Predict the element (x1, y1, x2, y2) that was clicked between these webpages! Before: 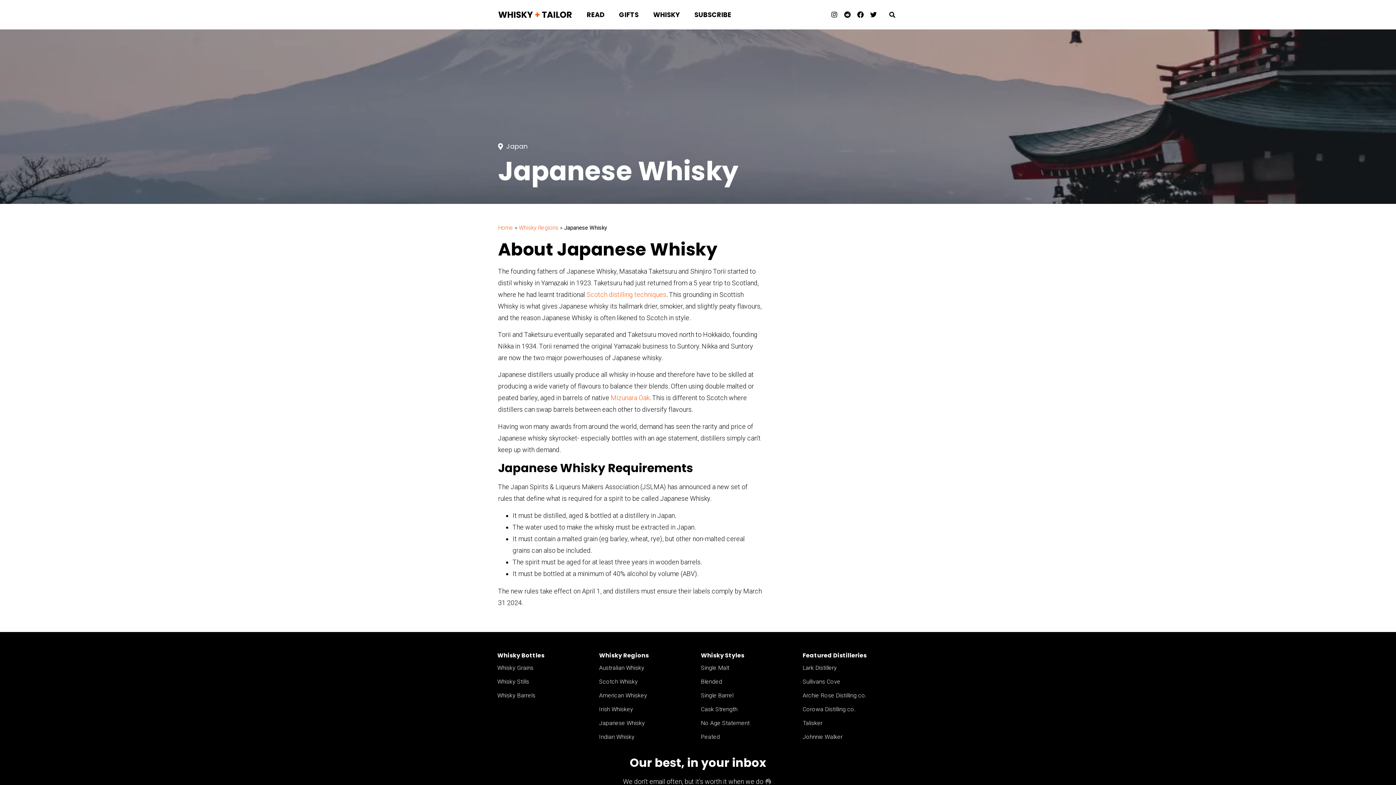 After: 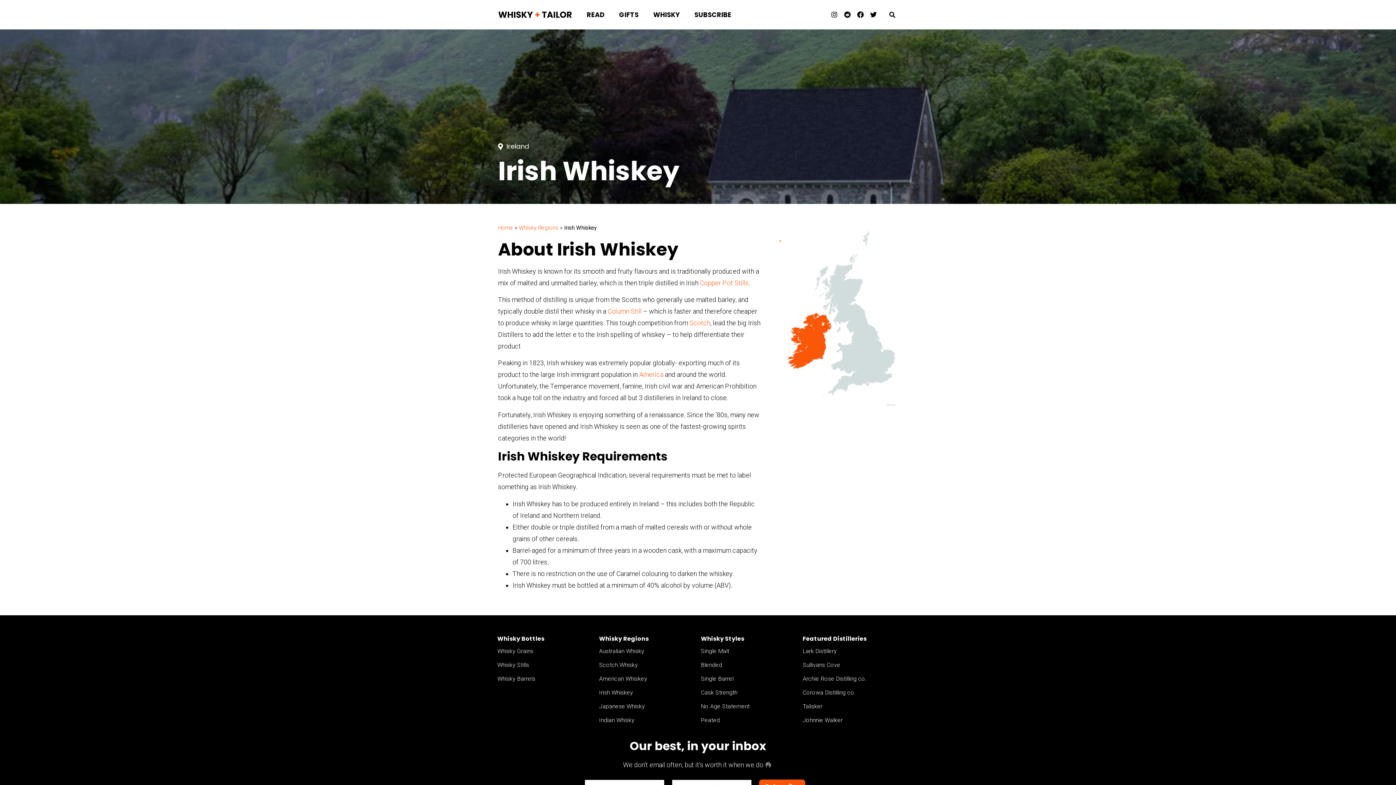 Action: bbox: (596, 702, 698, 716) label: Irish Whiskey